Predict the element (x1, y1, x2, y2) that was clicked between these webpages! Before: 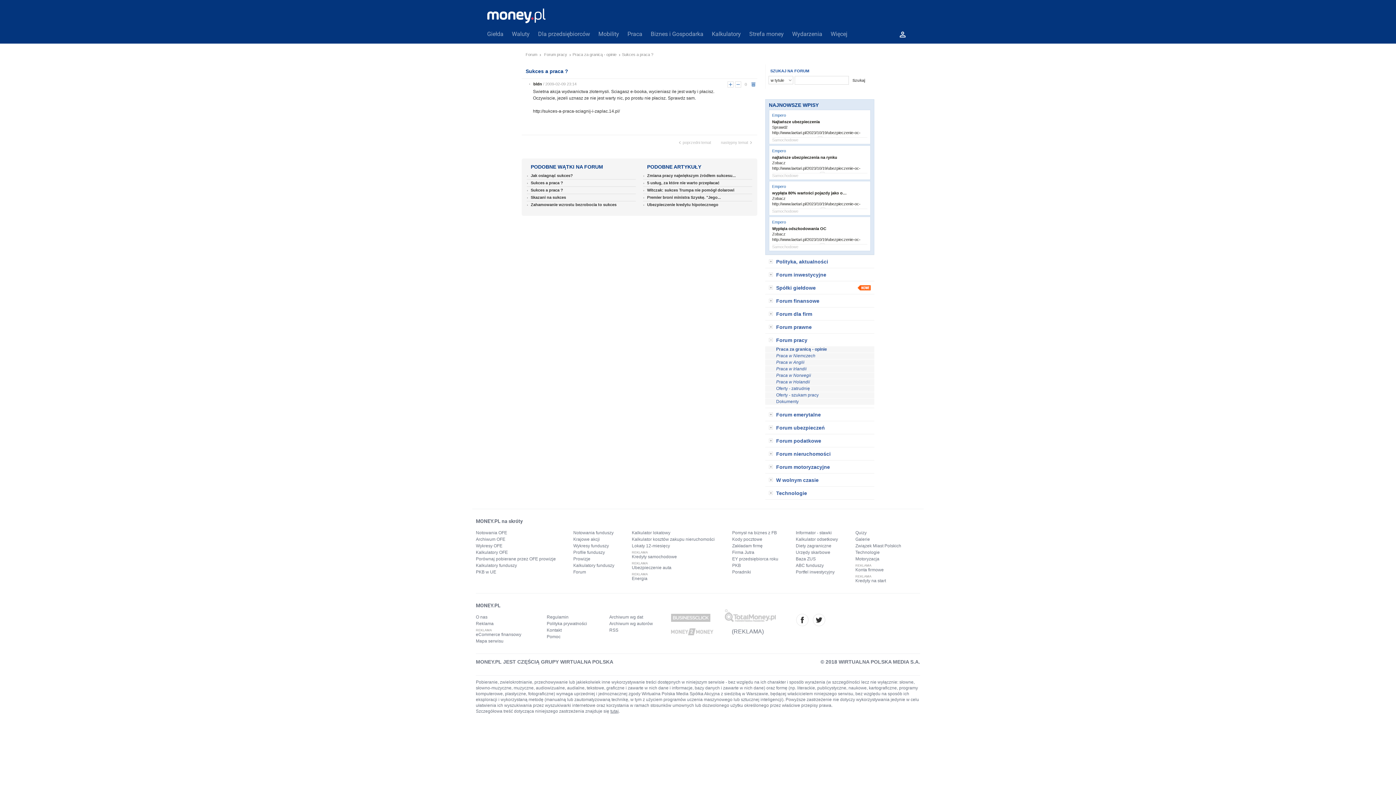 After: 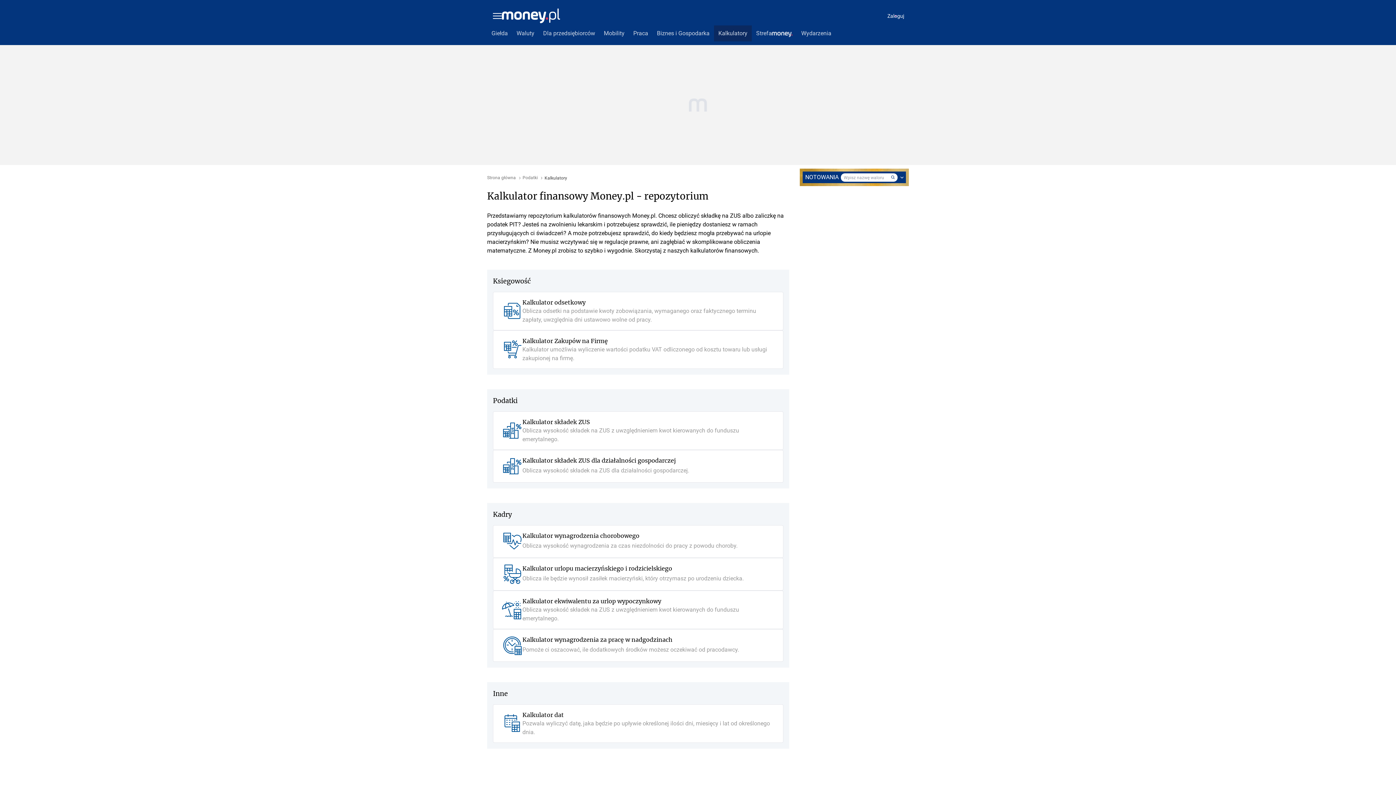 Action: label: Kalkulatory bbox: (712, 24, 741, 44)